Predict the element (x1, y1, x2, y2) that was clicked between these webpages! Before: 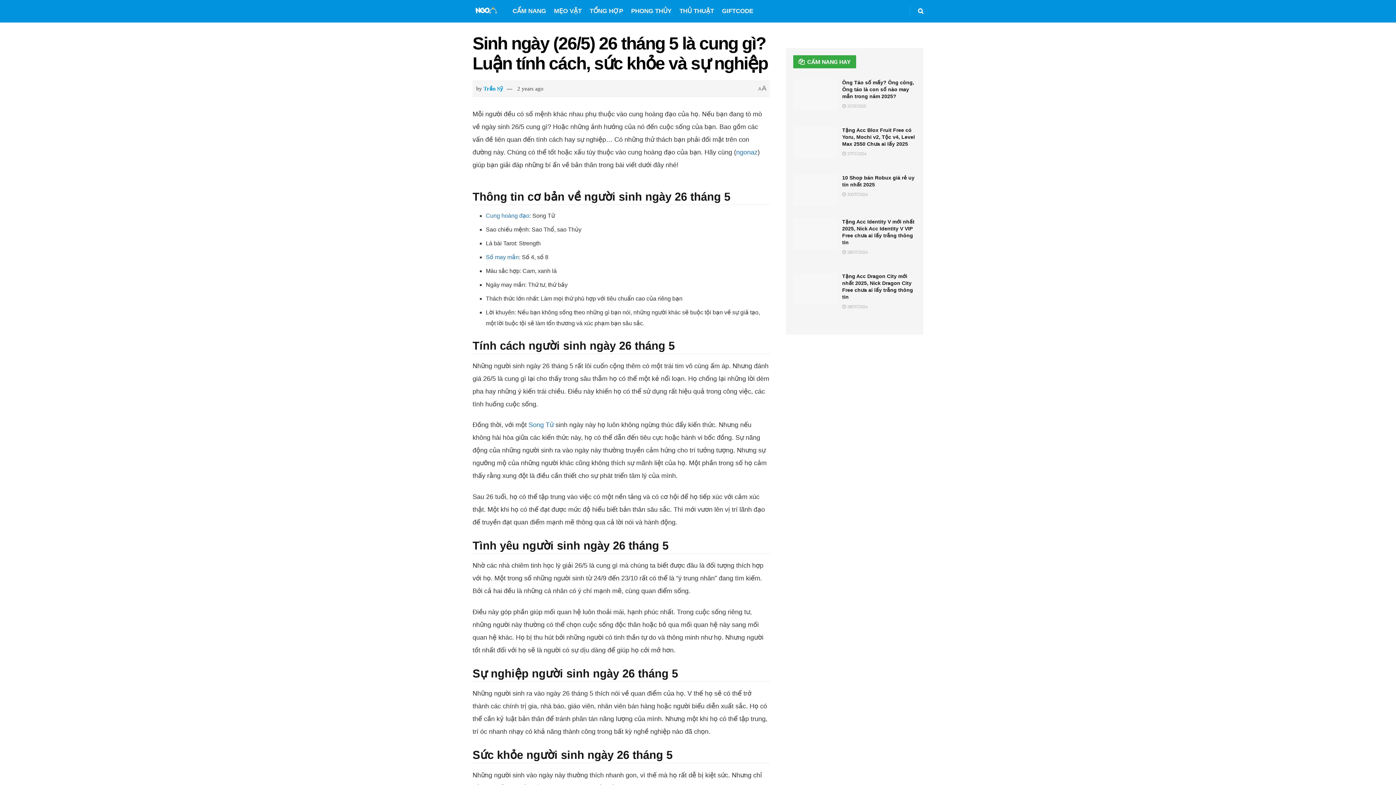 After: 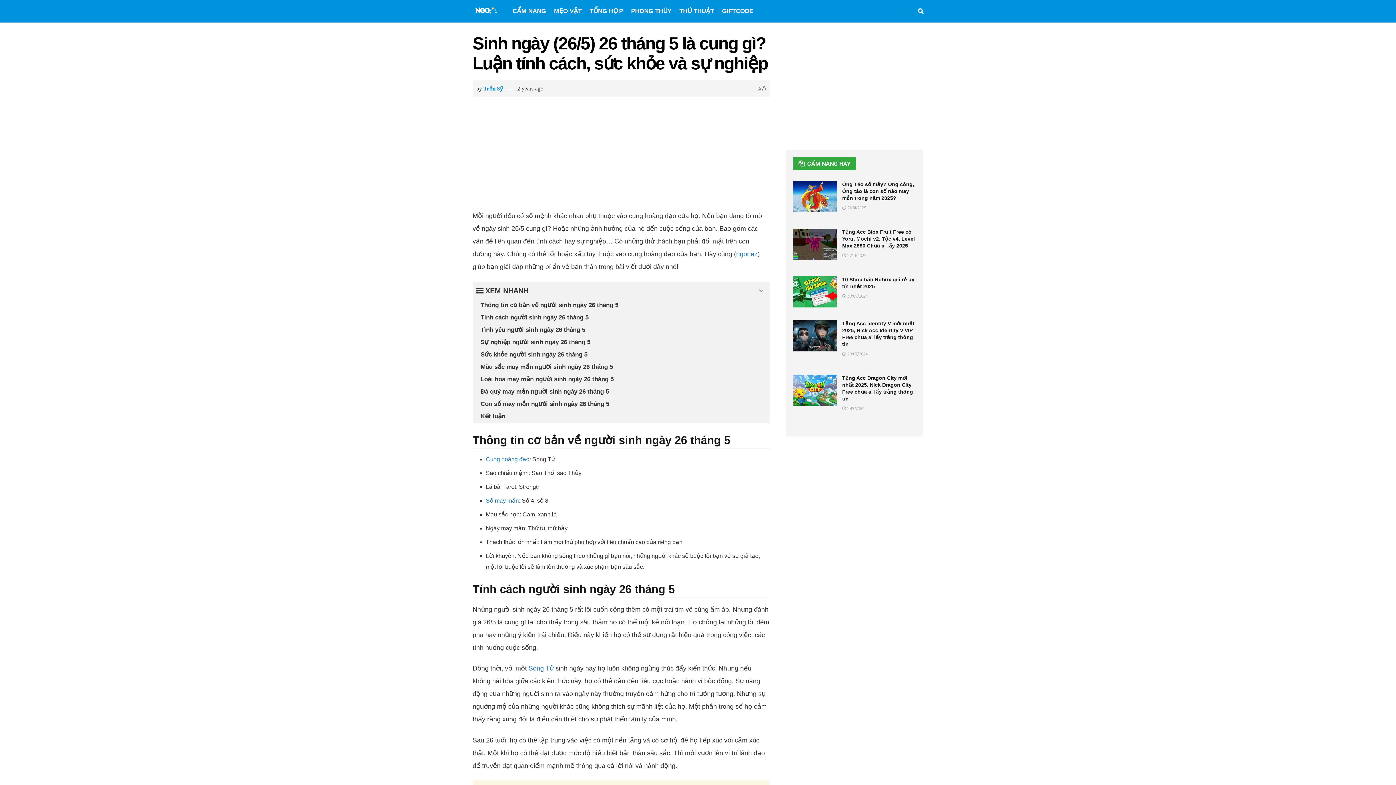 Action: label: Song Tử bbox: (528, 421, 553, 428)